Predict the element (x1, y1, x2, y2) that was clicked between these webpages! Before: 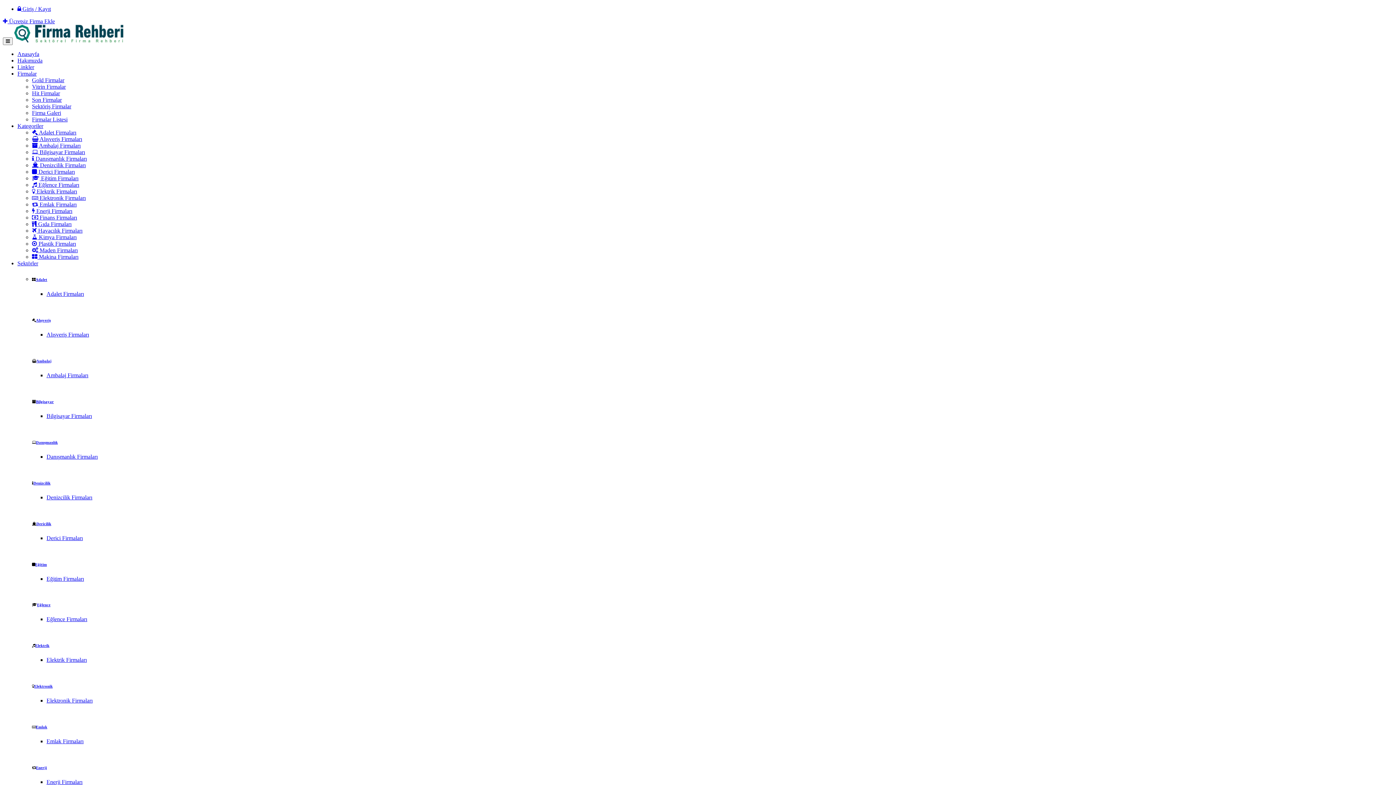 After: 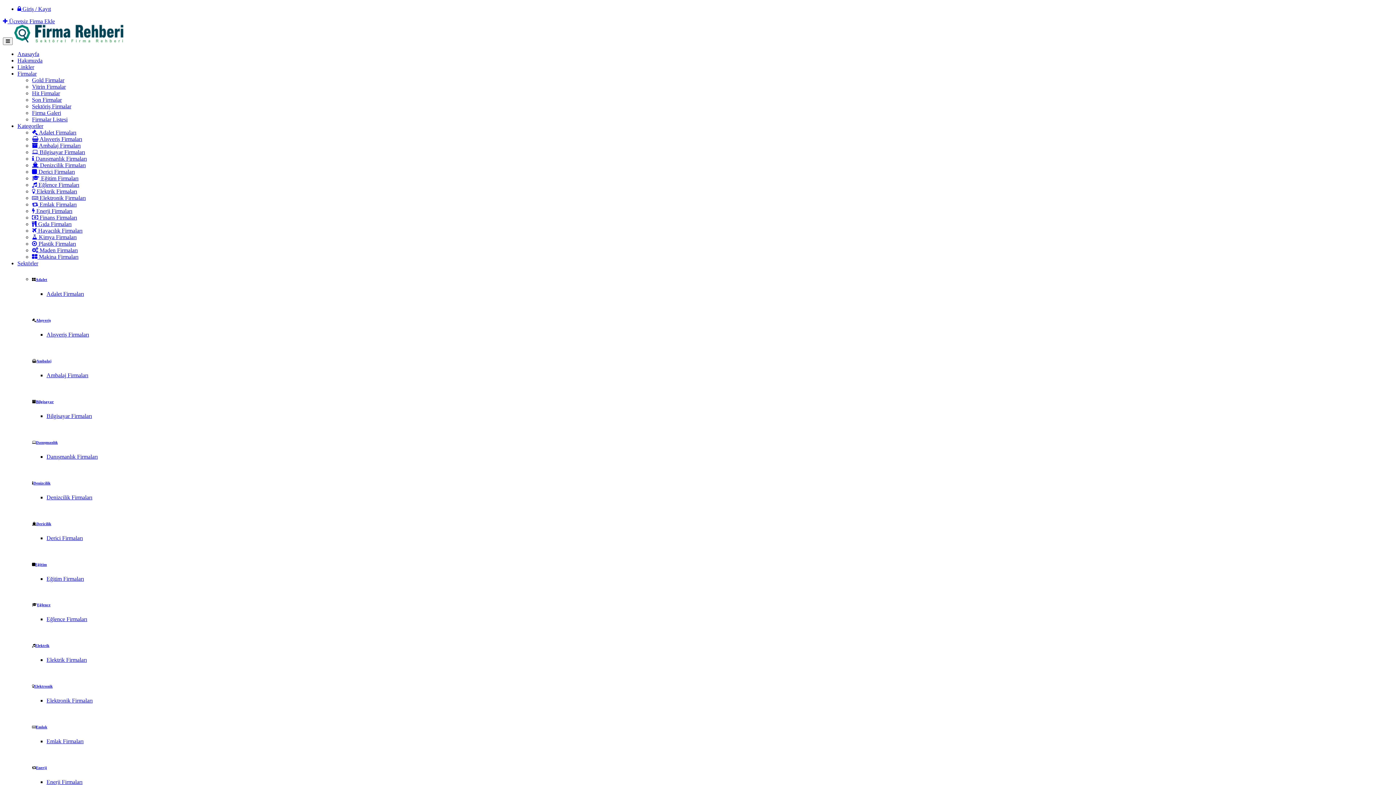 Action: label:  Elektronik Firmaları bbox: (32, 194, 85, 201)